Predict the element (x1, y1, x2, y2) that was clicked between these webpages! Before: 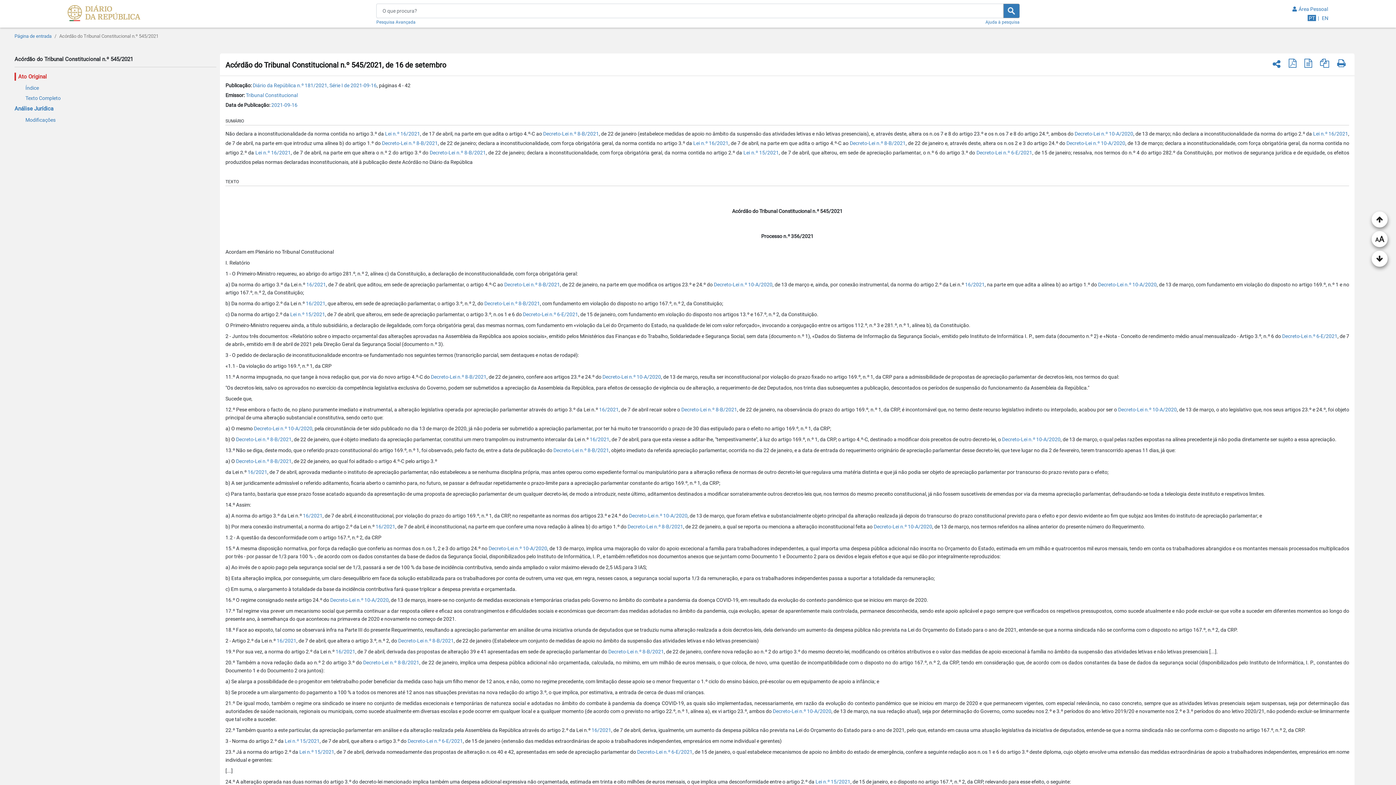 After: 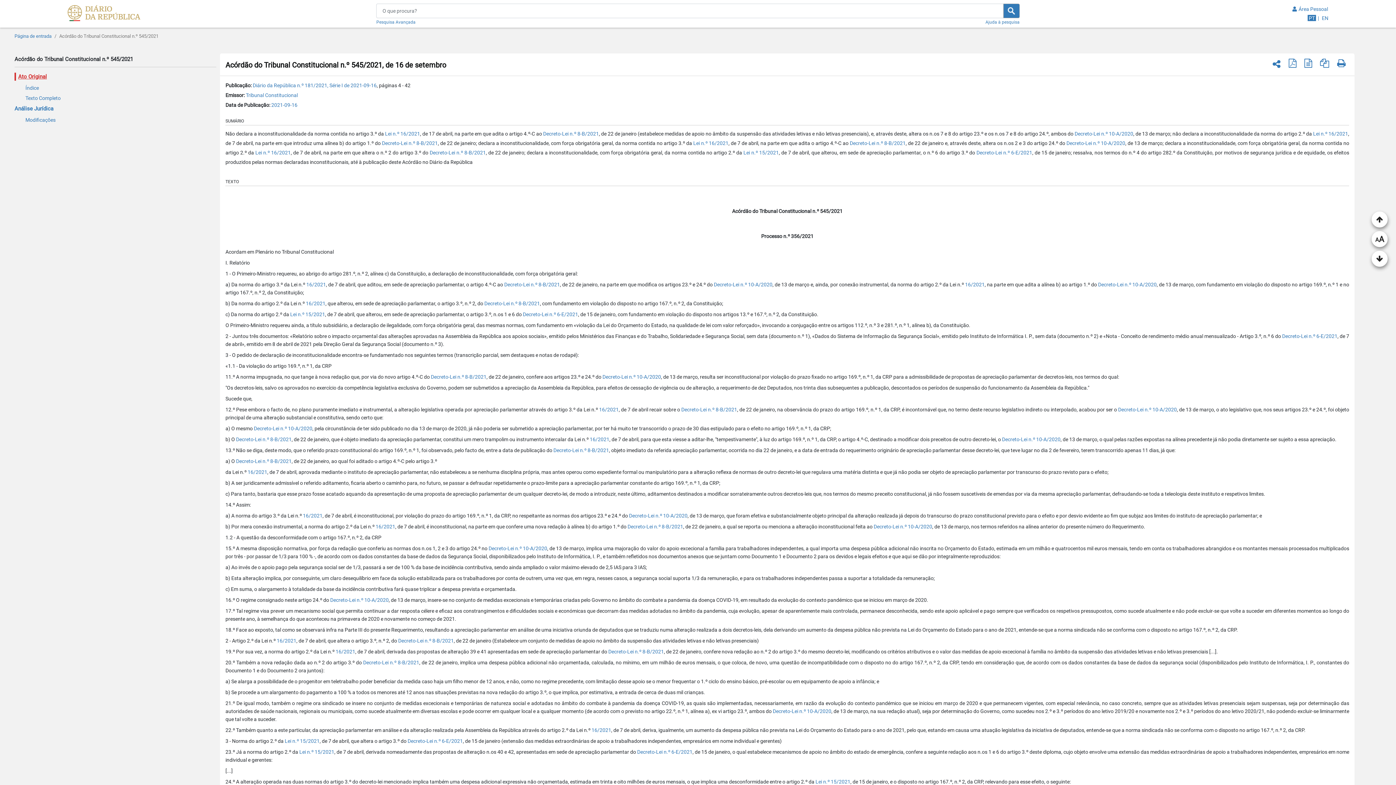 Action: label: Ato Original bbox: (18, 254, 49, 260)